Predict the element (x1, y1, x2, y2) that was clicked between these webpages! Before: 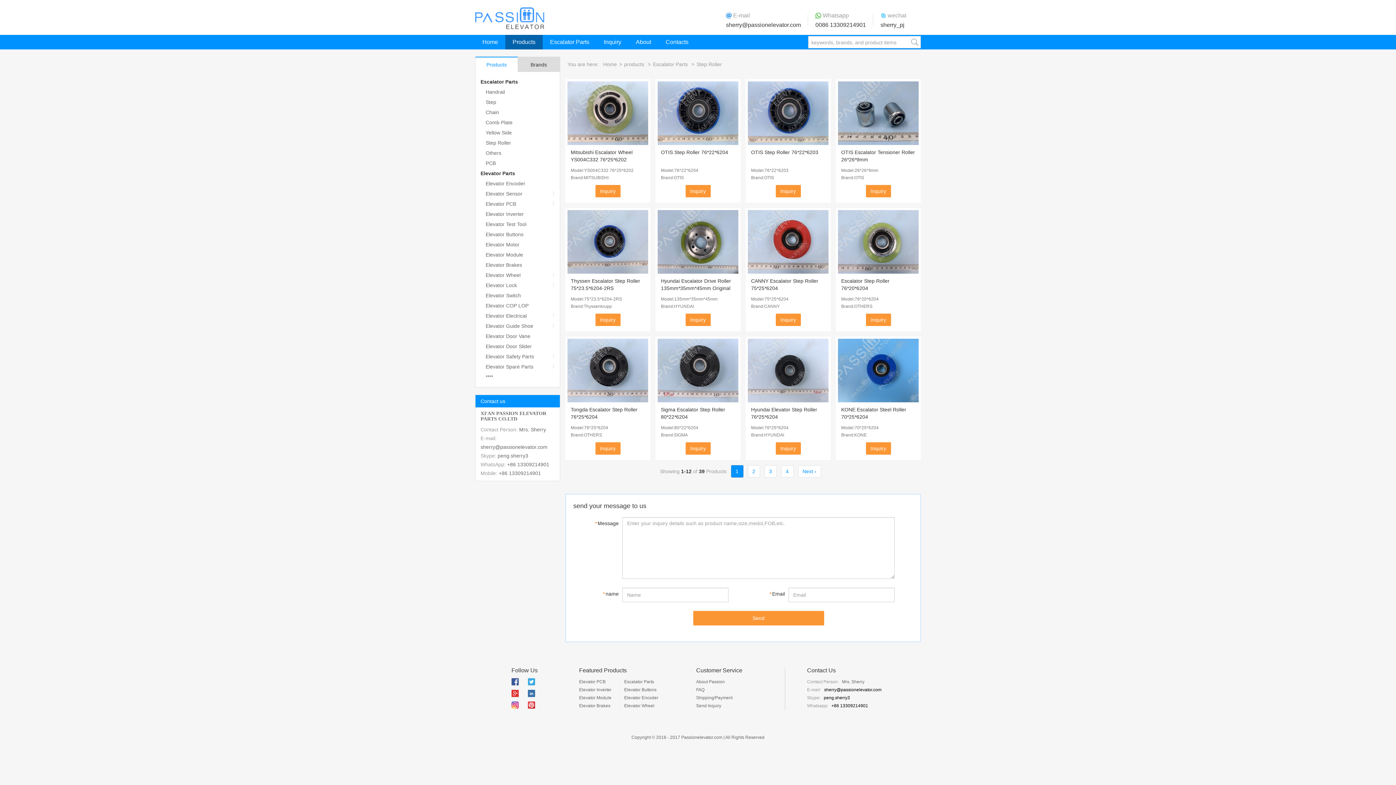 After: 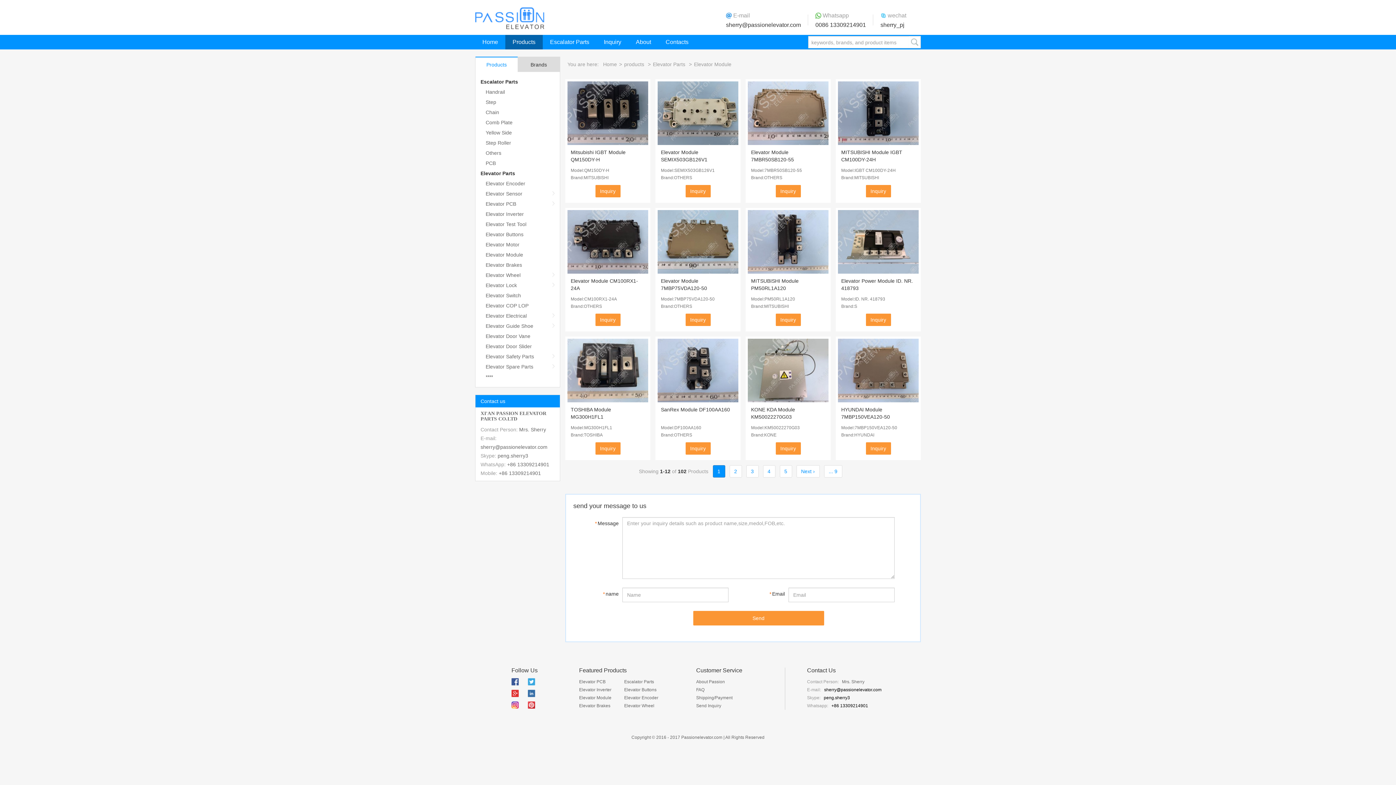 Action: label: Elevator Module bbox: (579, 694, 622, 702)